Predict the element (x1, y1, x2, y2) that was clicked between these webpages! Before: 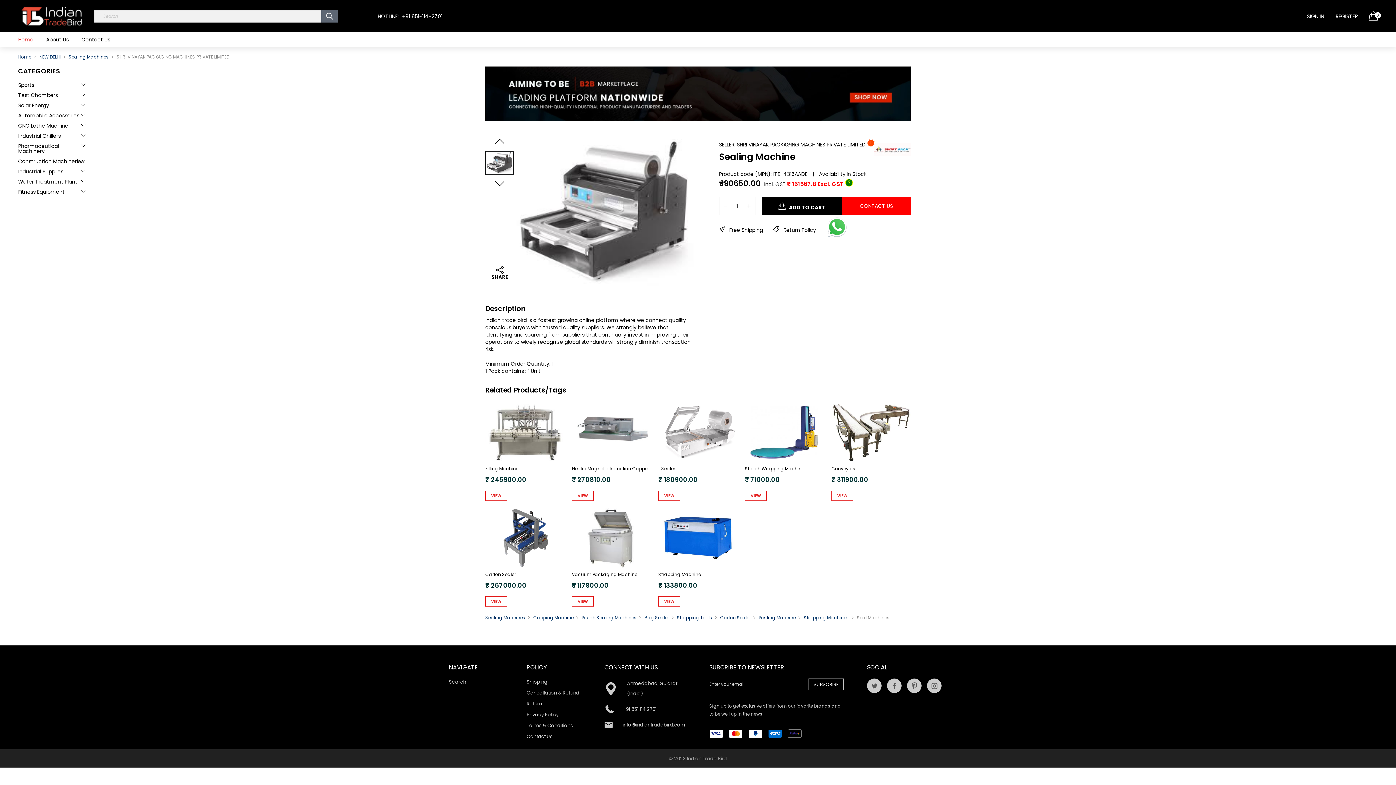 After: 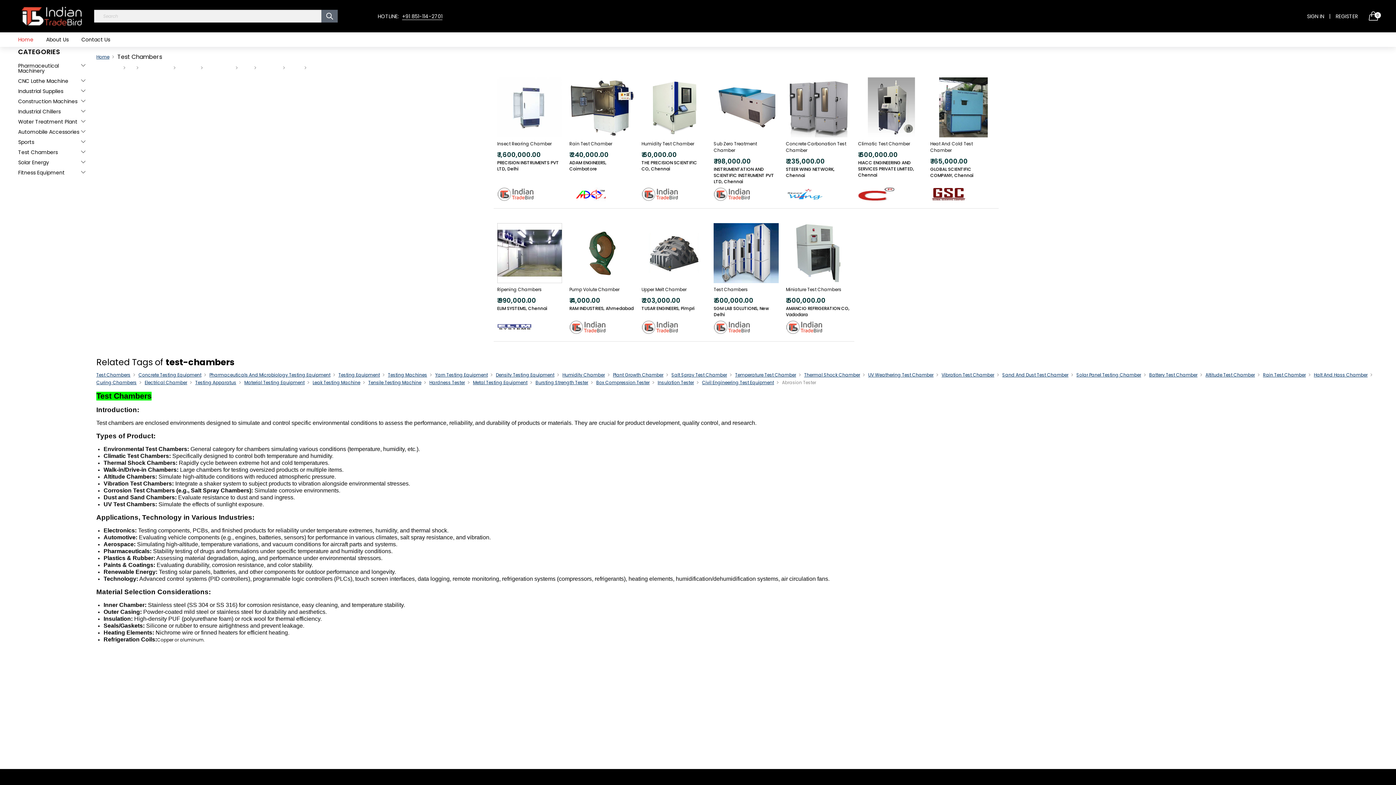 Action: label: Test Chambers bbox: (18, 92, 85, 97)